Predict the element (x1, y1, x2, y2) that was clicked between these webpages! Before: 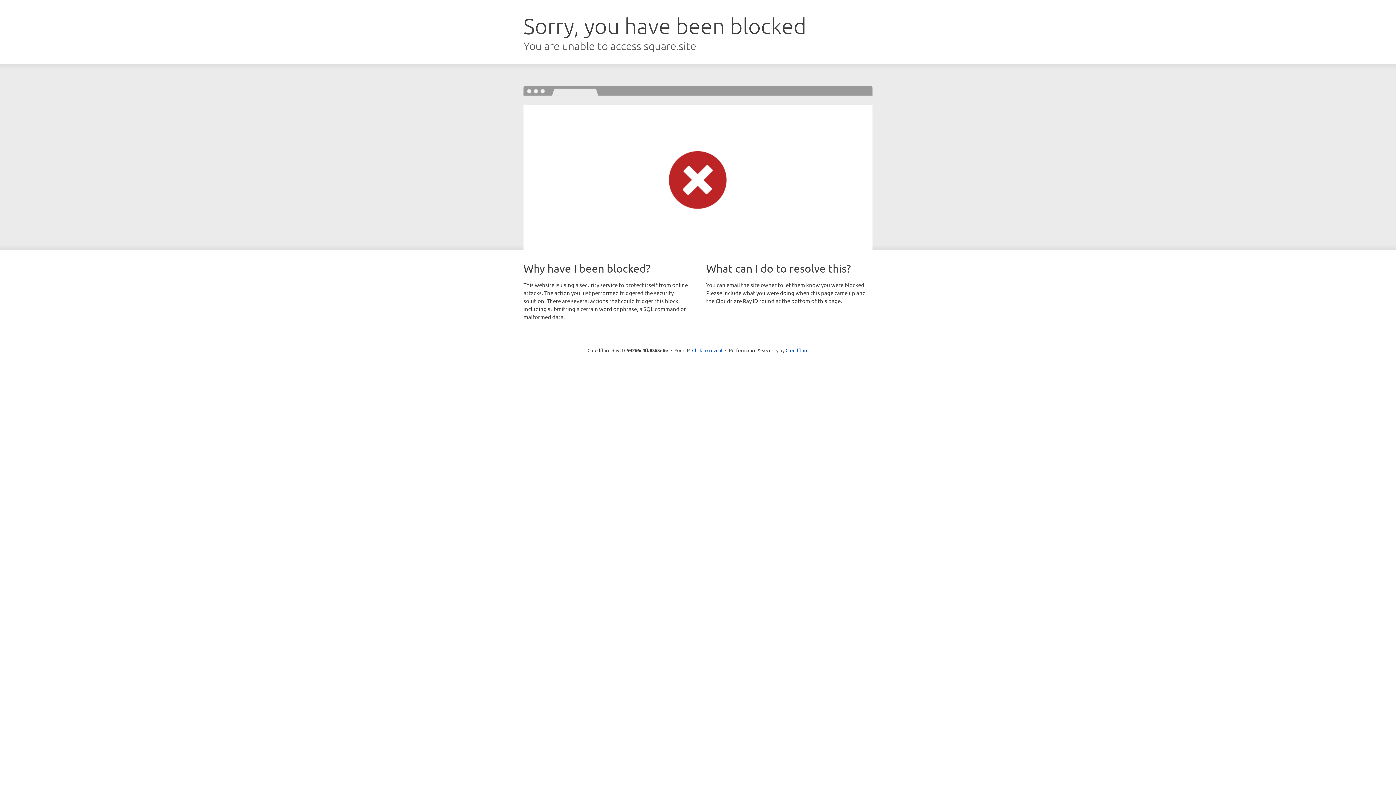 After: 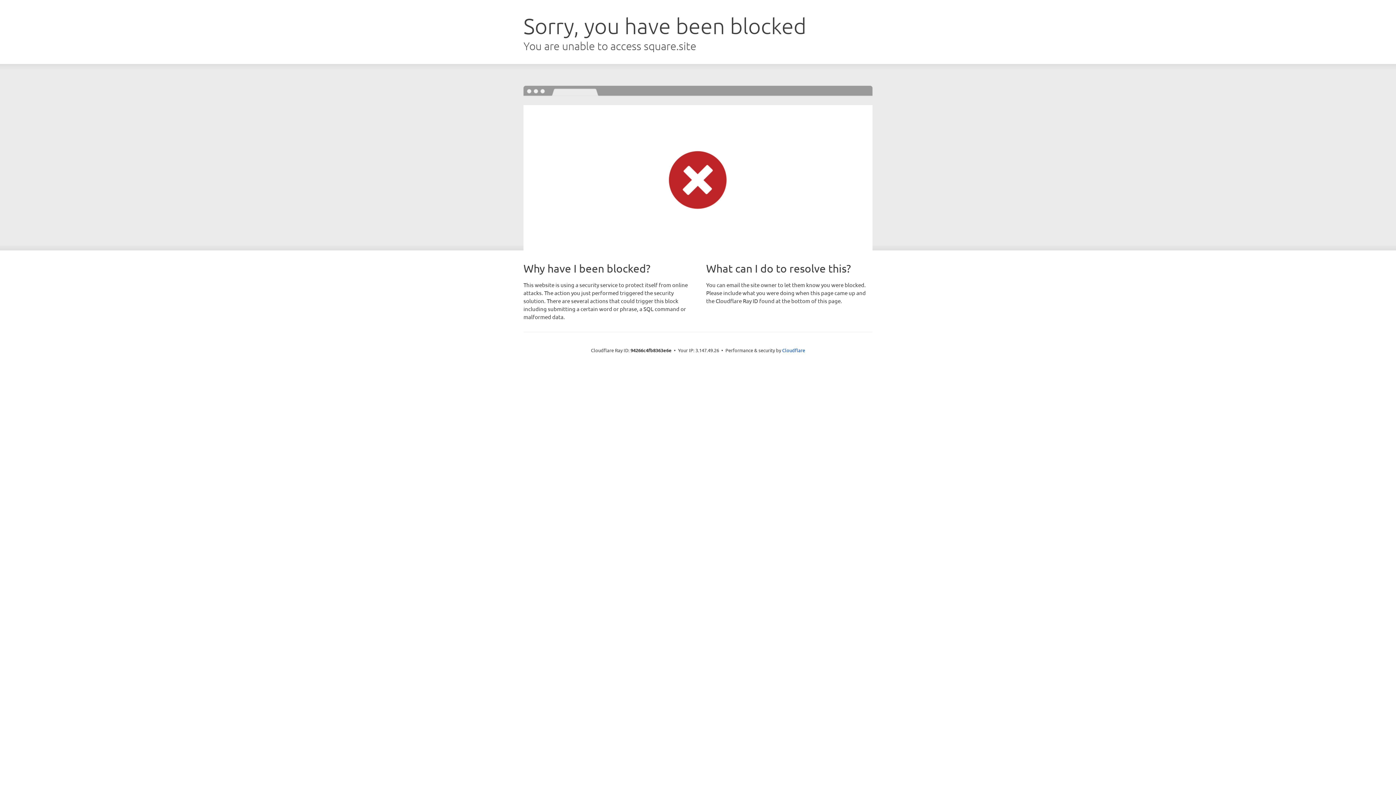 Action: label: Click to reveal bbox: (692, 346, 722, 353)